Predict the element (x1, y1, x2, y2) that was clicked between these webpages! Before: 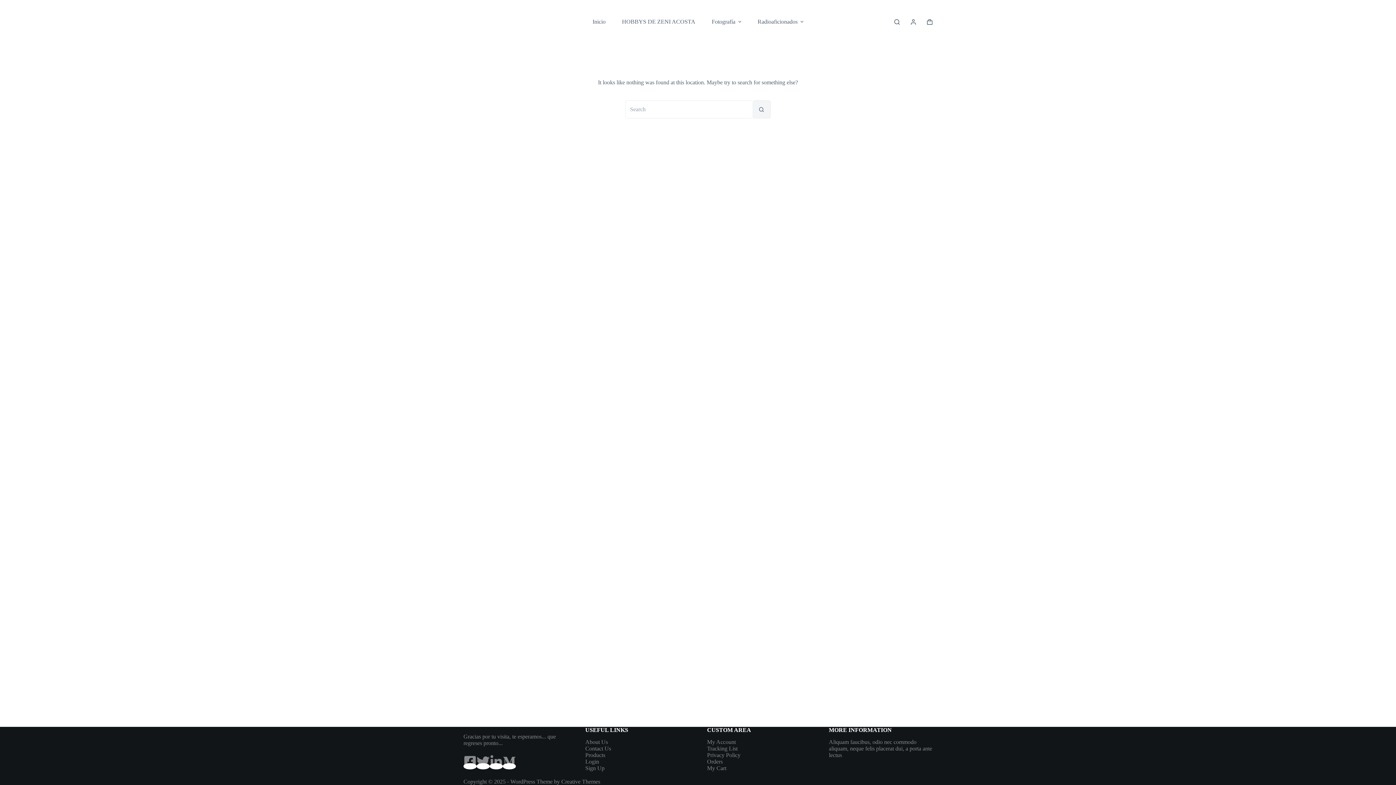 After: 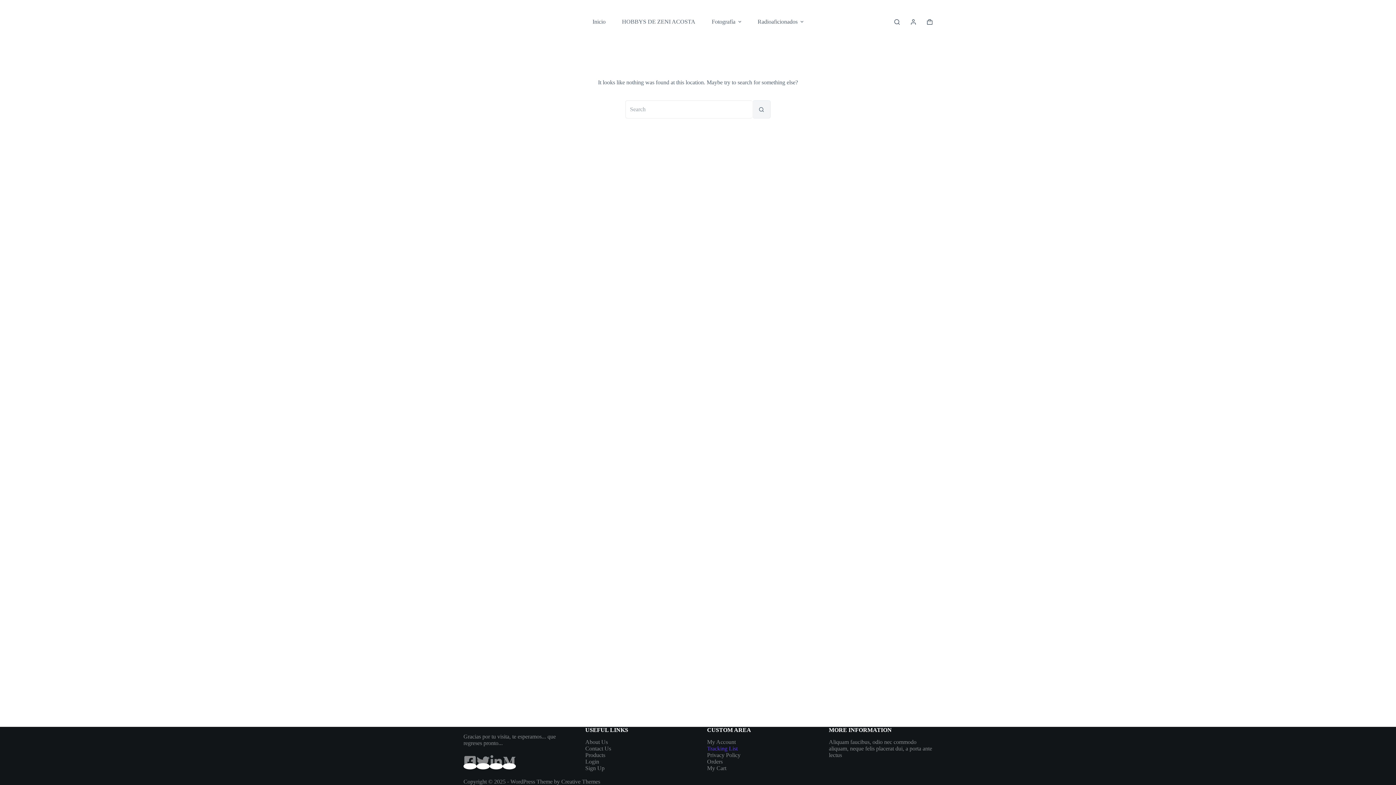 Action: label: Tracking List bbox: (707, 745, 737, 751)